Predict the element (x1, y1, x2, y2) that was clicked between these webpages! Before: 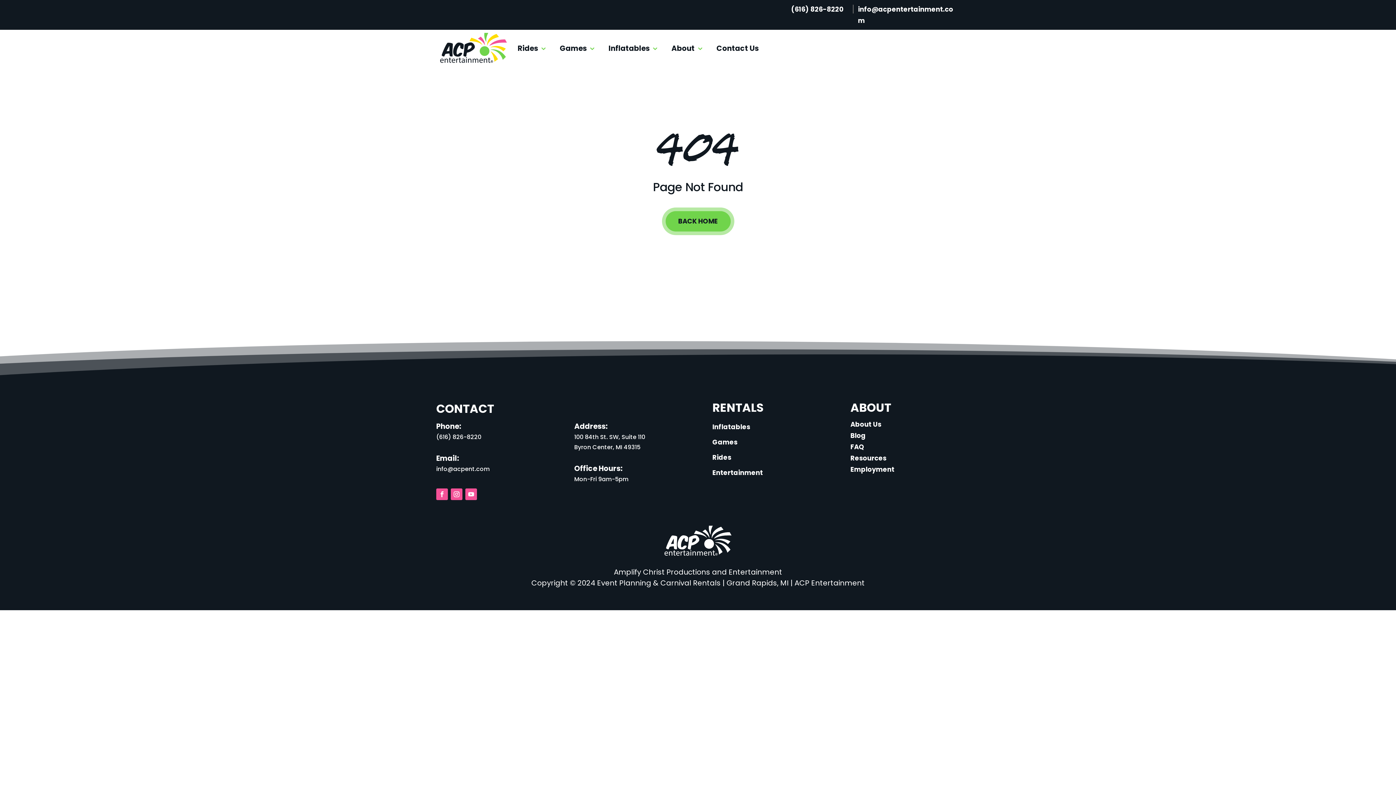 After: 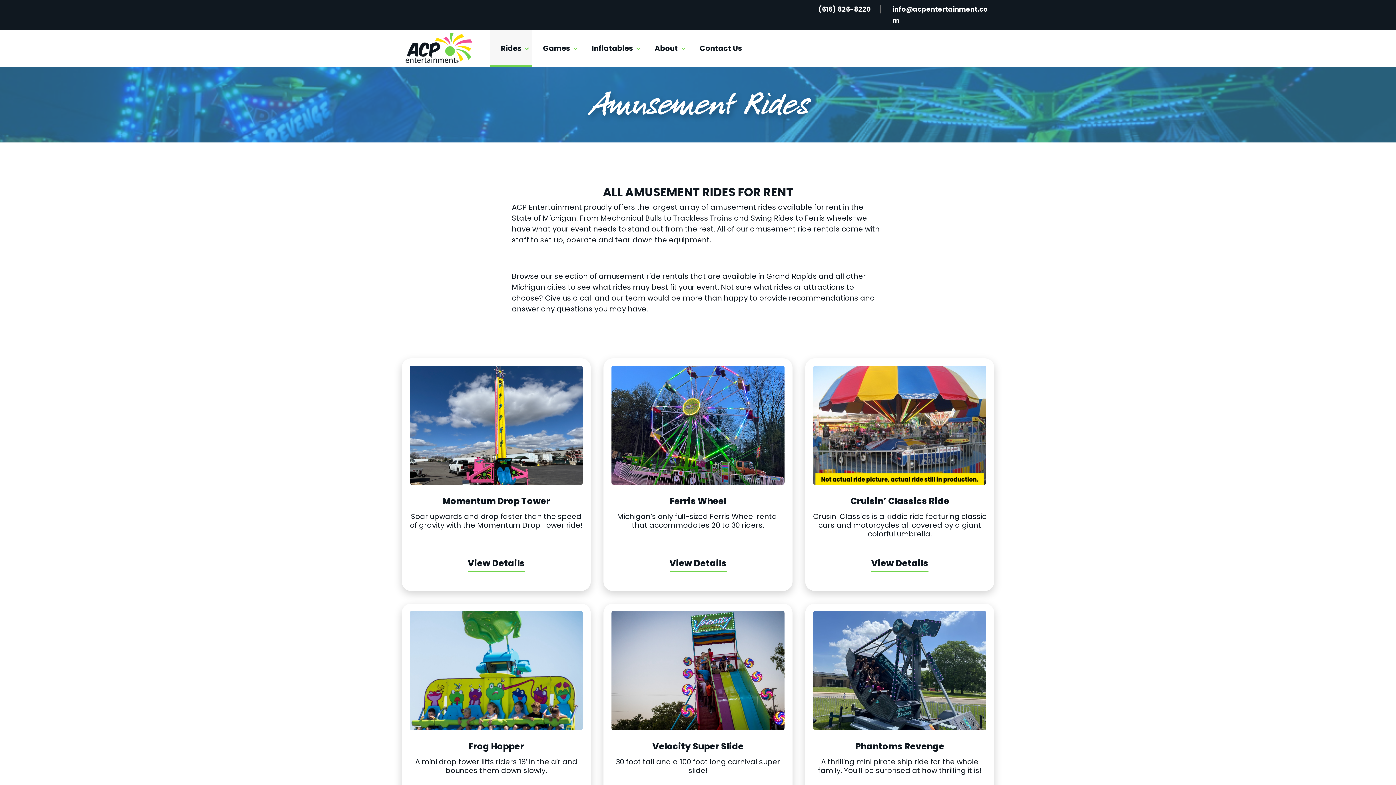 Action: bbox: (712, 452, 731, 462) label: Rides